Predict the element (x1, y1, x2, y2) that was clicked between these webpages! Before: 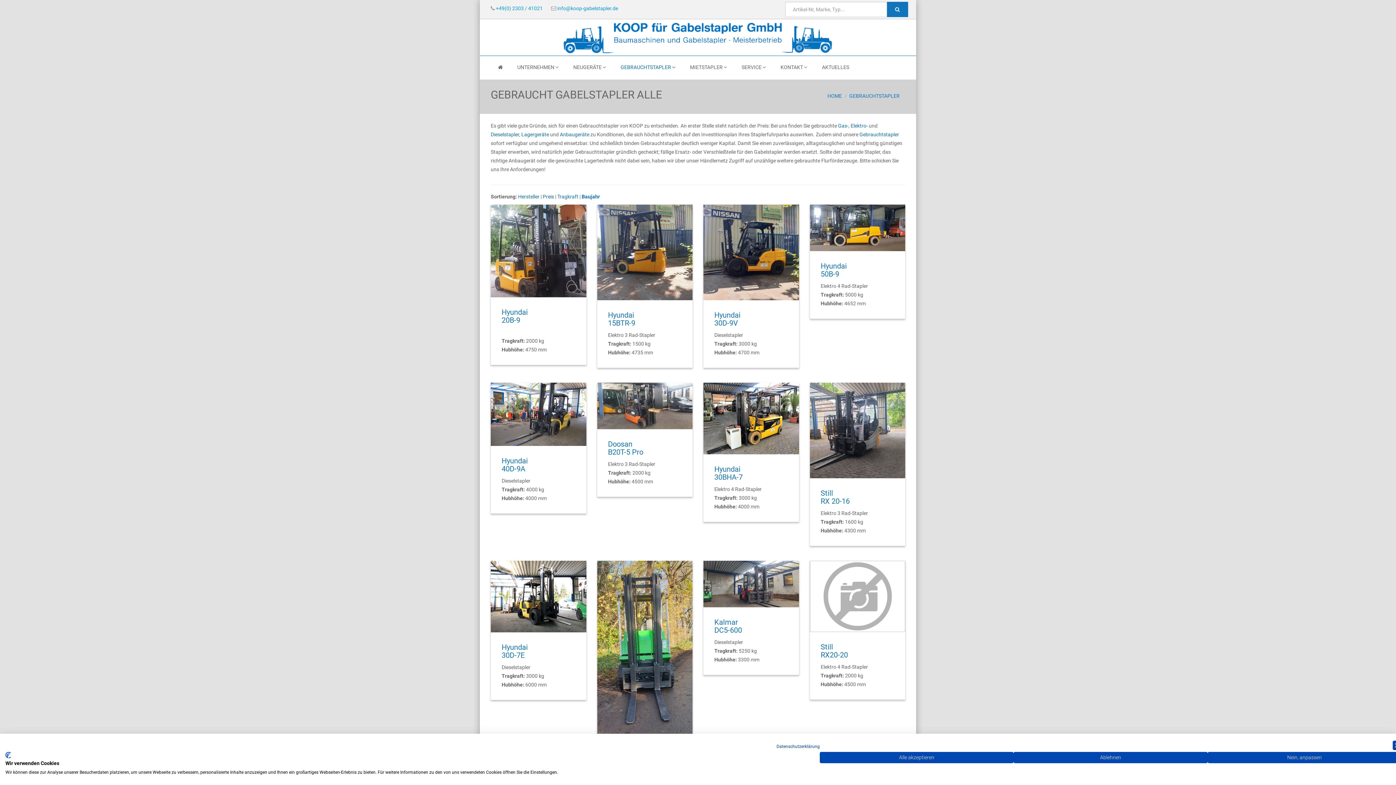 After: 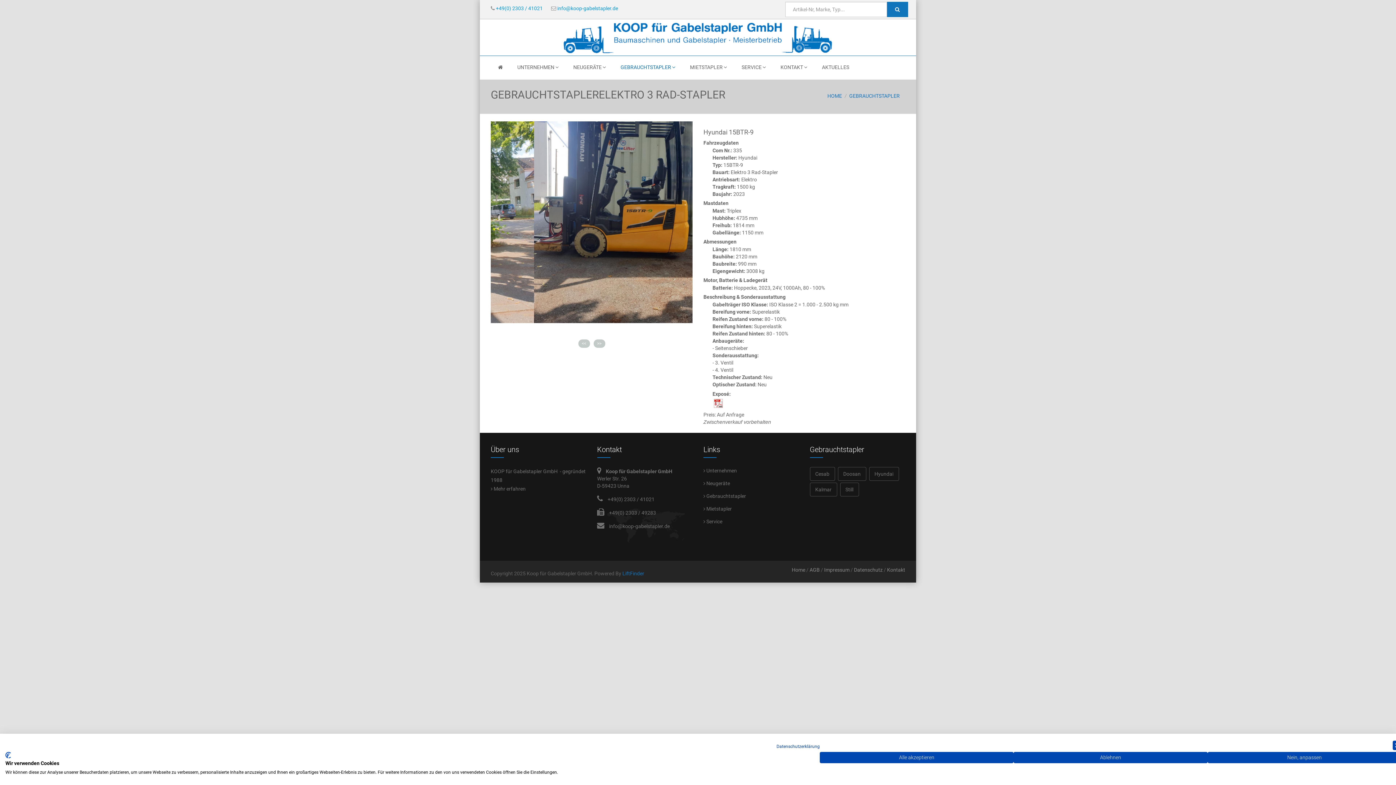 Action: bbox: (608, 310, 635, 327) label: Hyundai
15BTR-9